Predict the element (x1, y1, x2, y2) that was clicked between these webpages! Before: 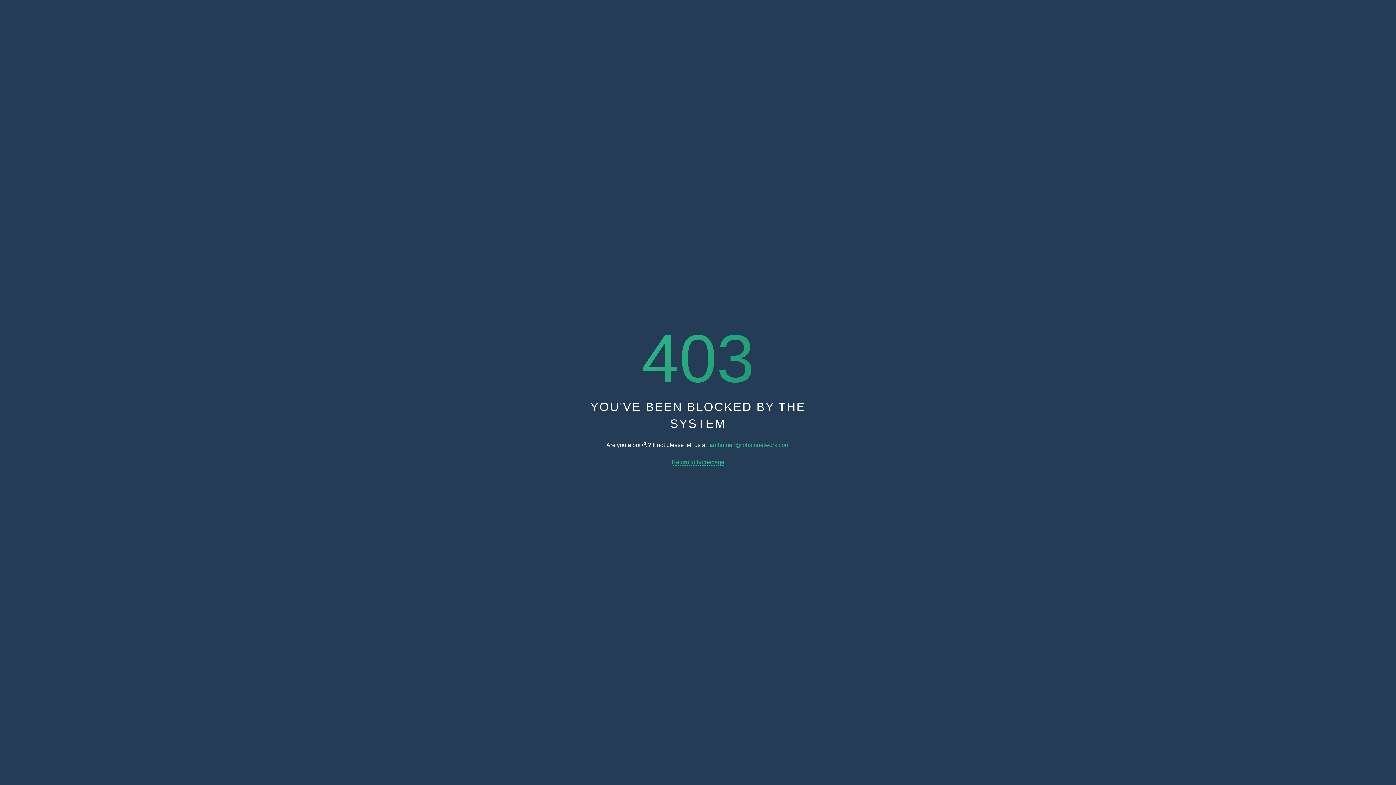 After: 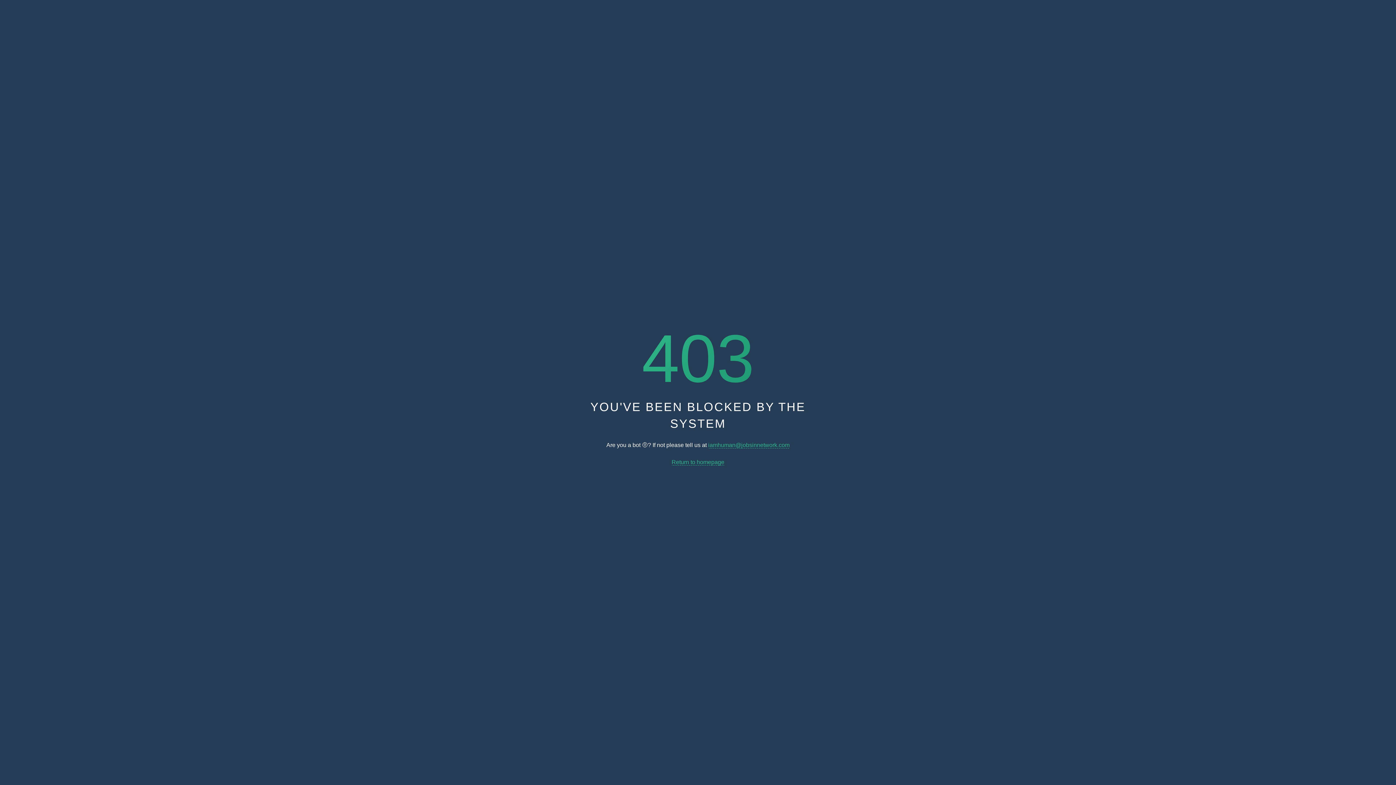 Action: label: iamhuman@jobsinnetwork.com bbox: (708, 442, 789, 448)